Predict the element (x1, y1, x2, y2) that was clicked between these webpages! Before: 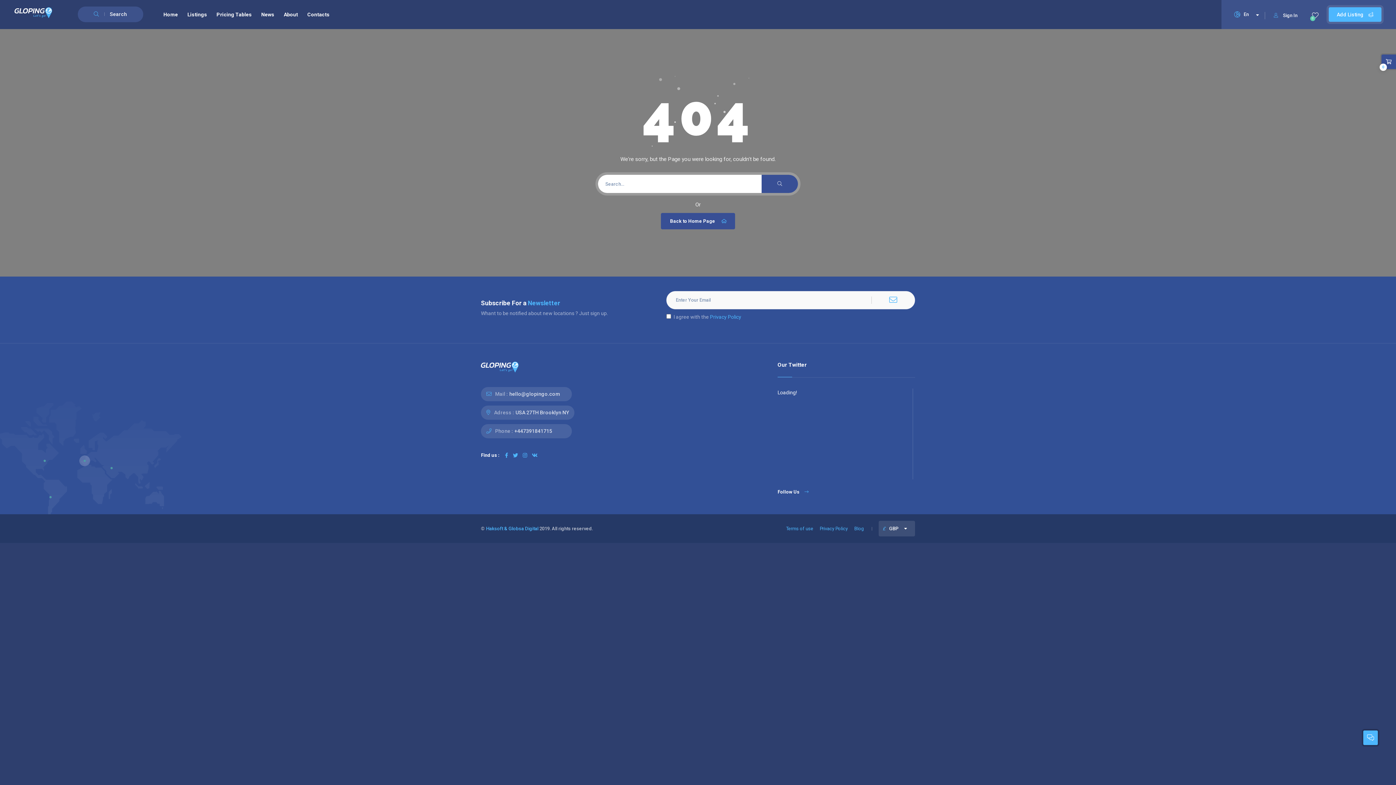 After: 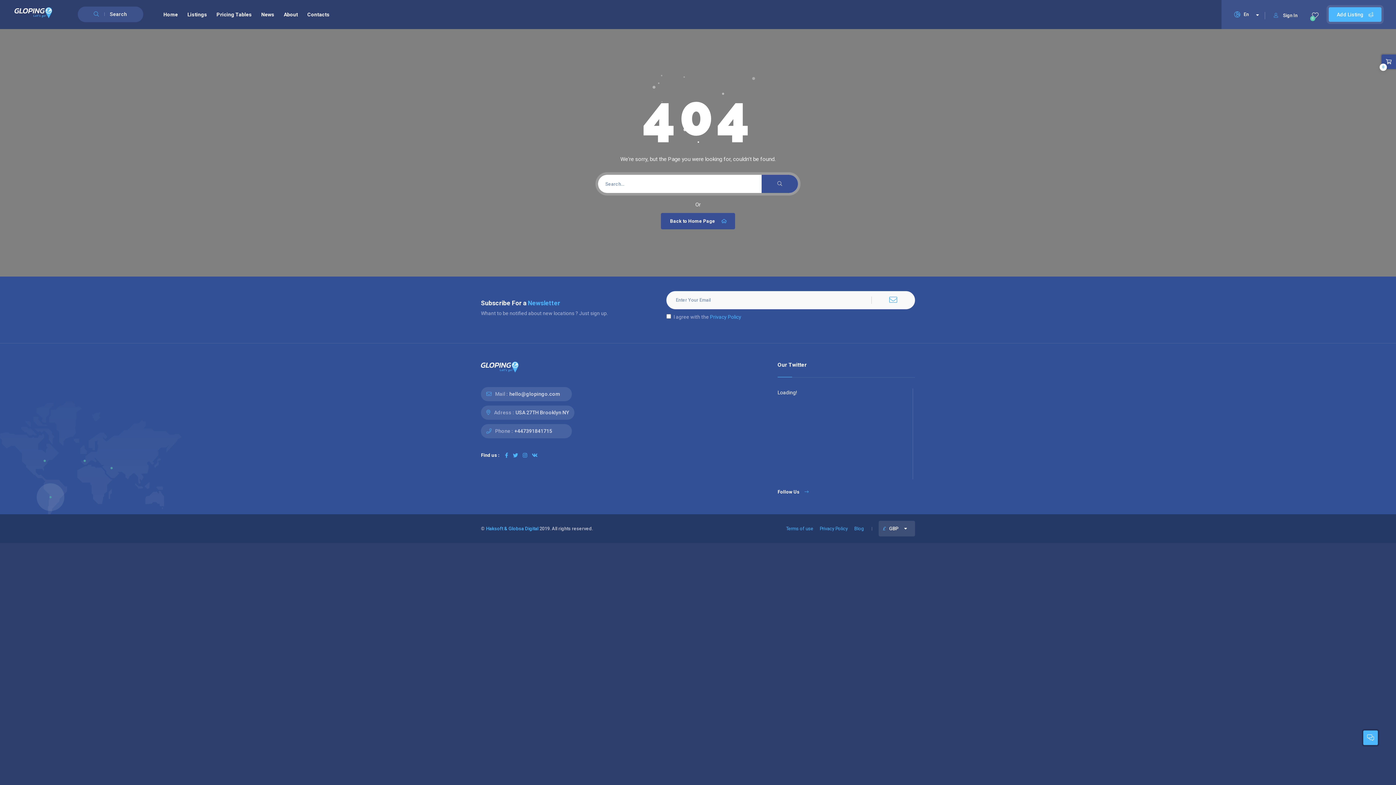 Action: bbox: (786, 526, 813, 531) label: Terms of use